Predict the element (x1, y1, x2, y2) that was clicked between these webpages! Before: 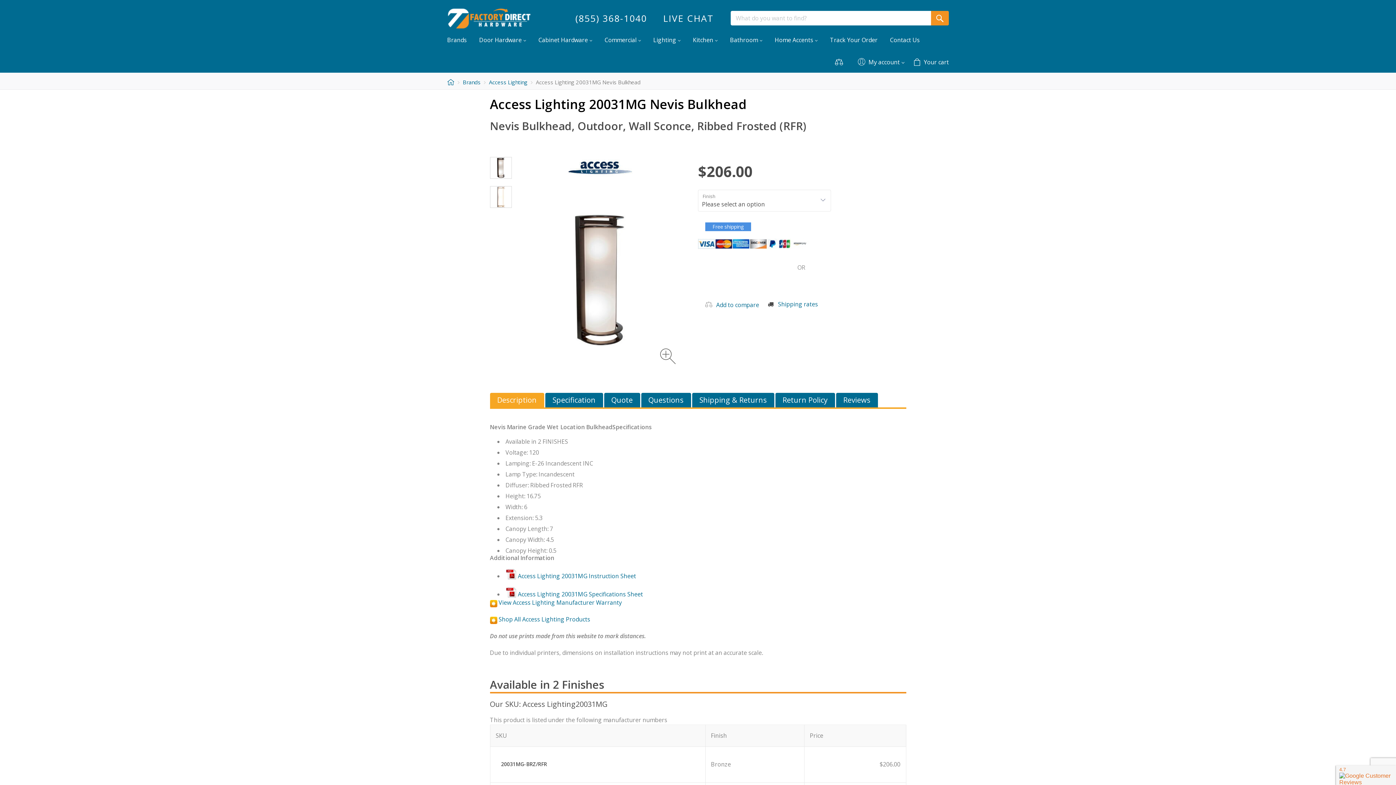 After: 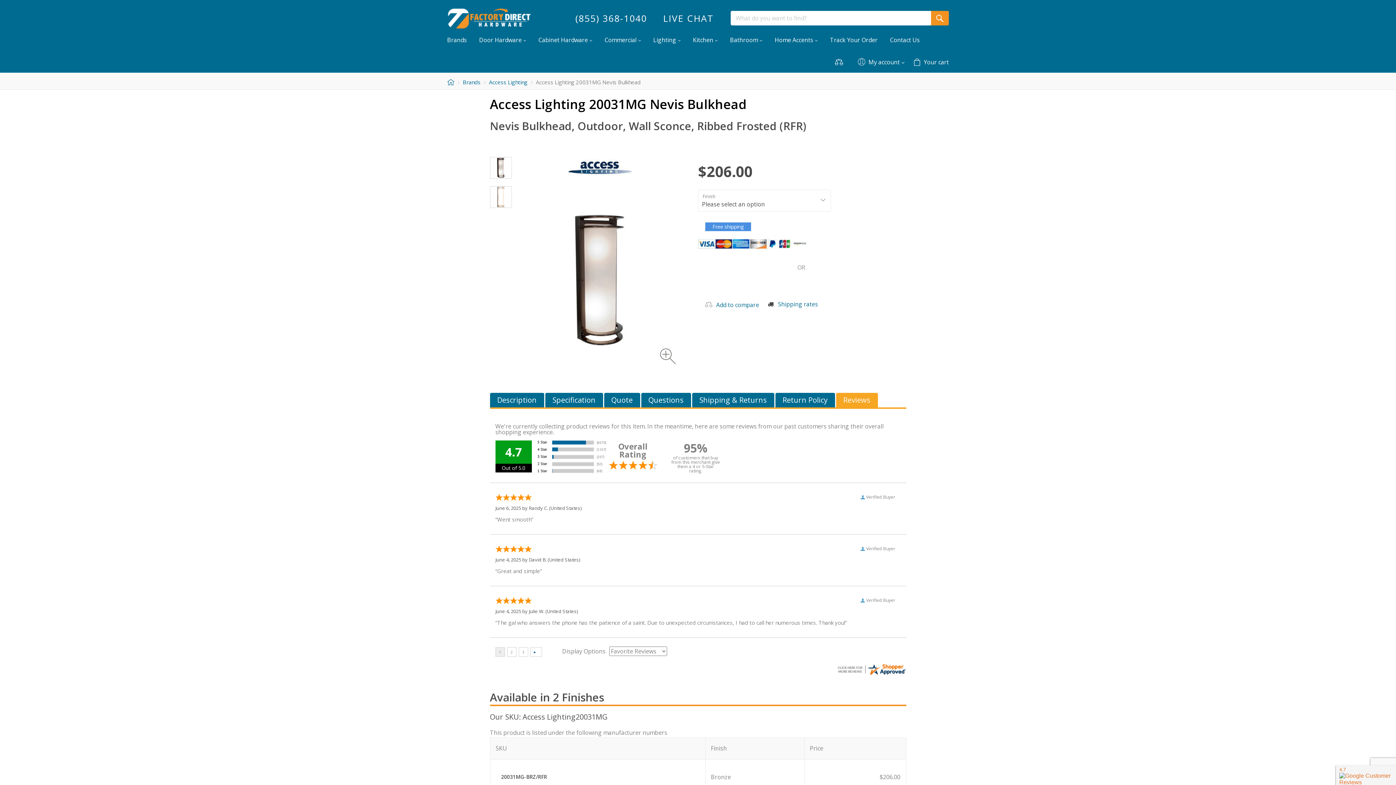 Action: label: Reviews bbox: (836, 393, 878, 407)